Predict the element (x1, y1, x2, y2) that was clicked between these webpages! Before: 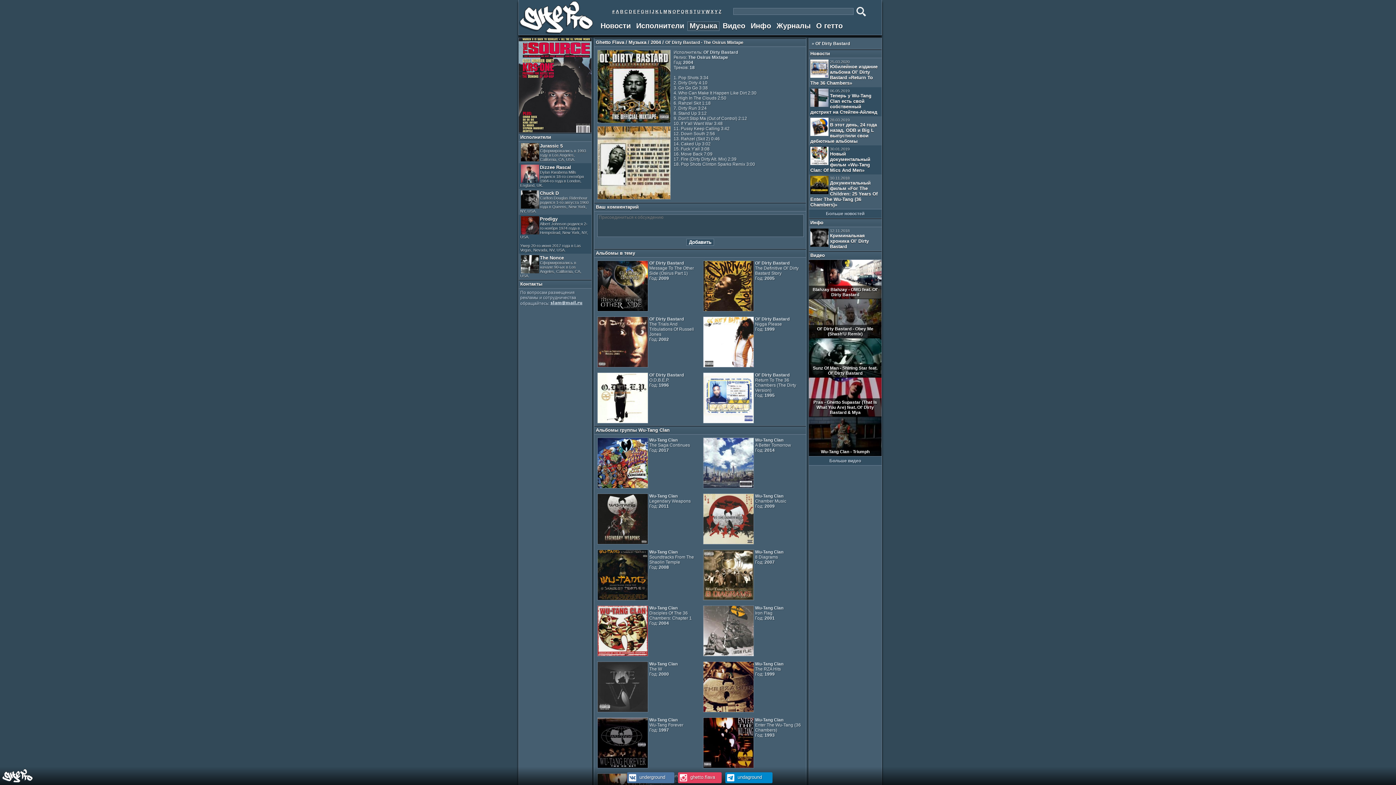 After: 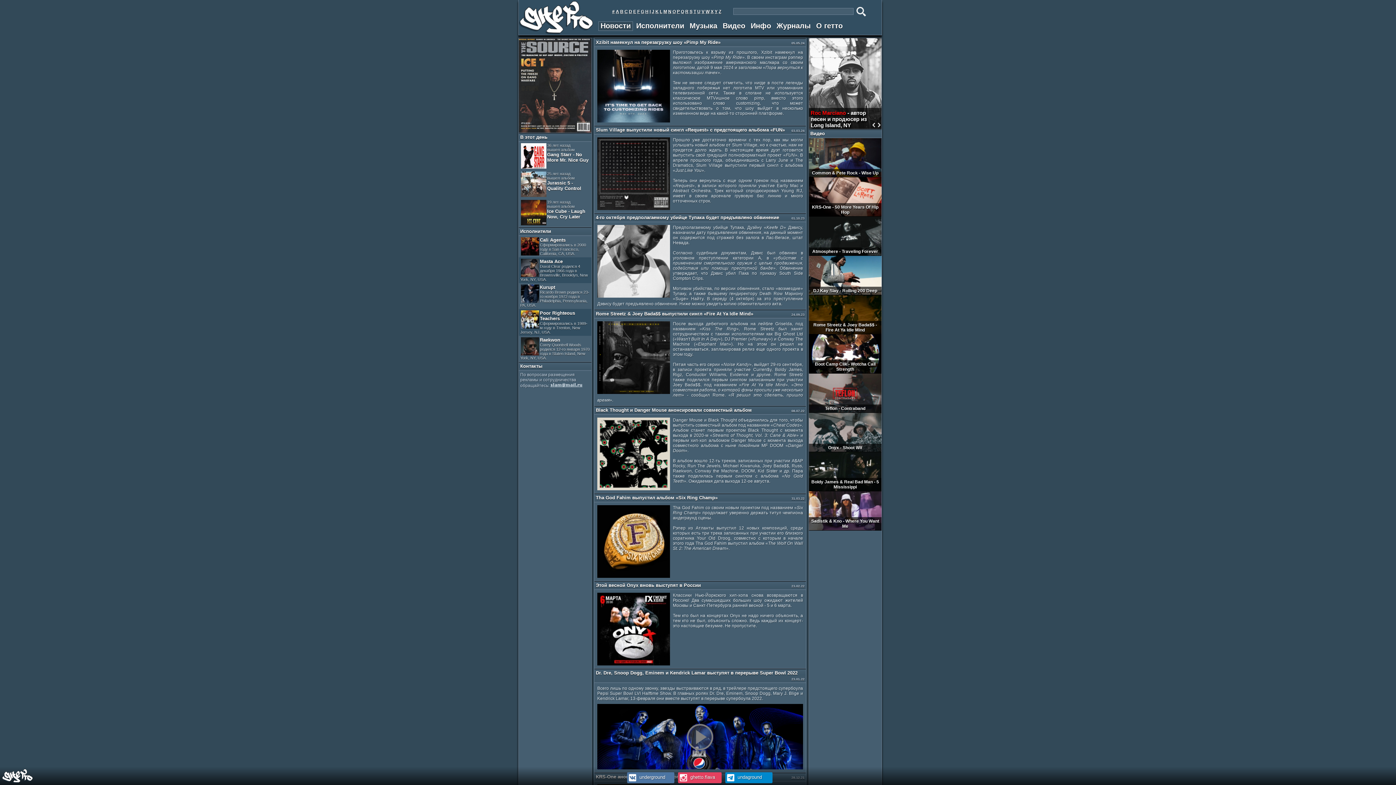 Action: bbox: (518, 30, 598, 36)